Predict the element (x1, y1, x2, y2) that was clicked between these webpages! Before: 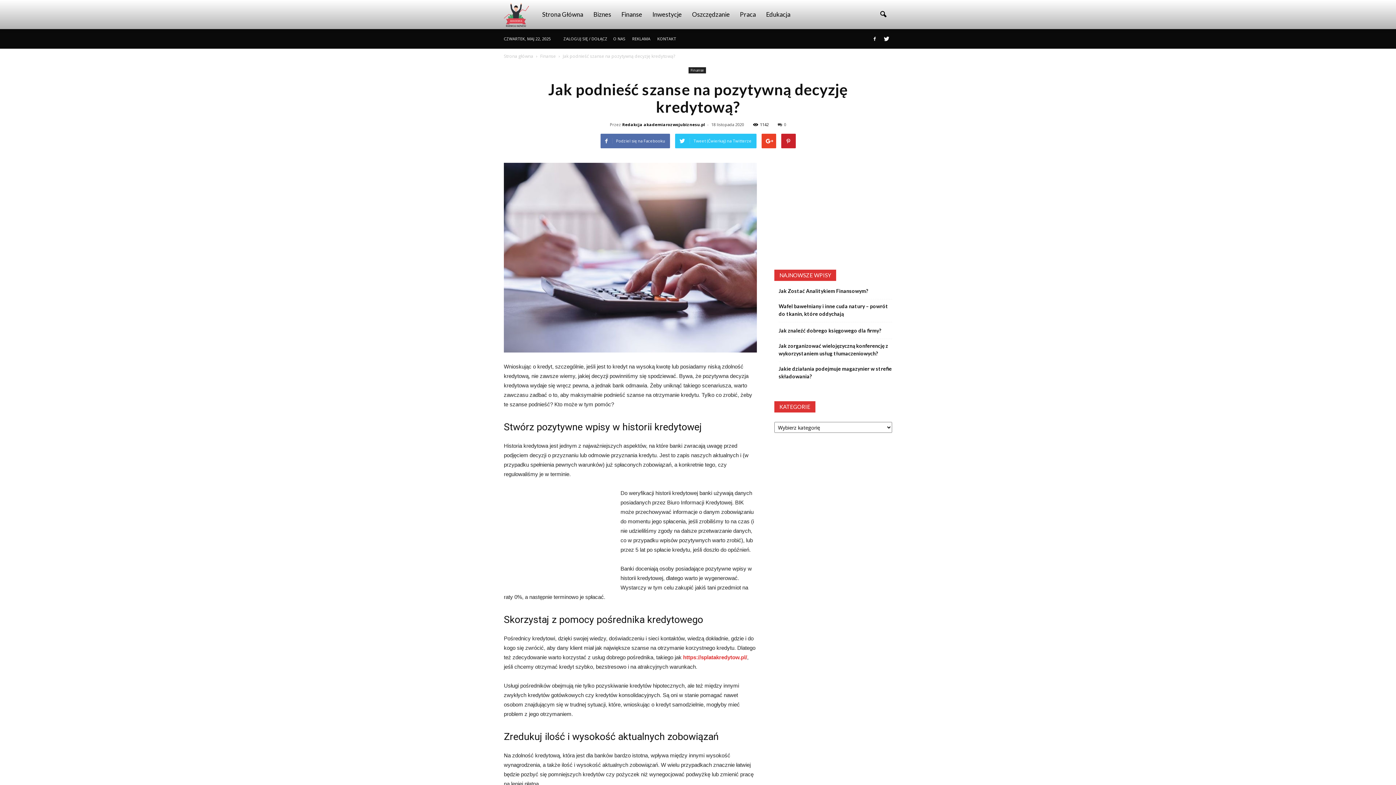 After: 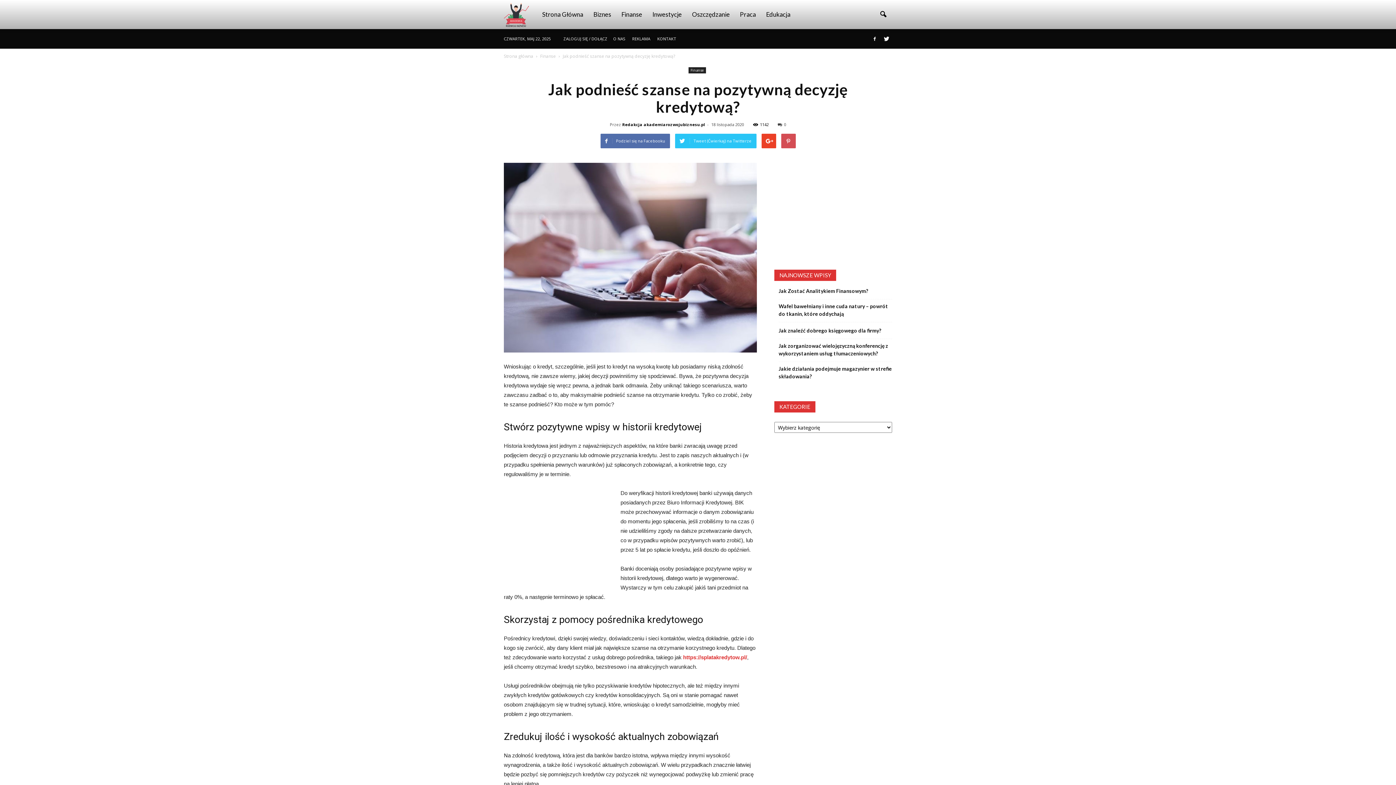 Action: bbox: (781, 133, 795, 148)